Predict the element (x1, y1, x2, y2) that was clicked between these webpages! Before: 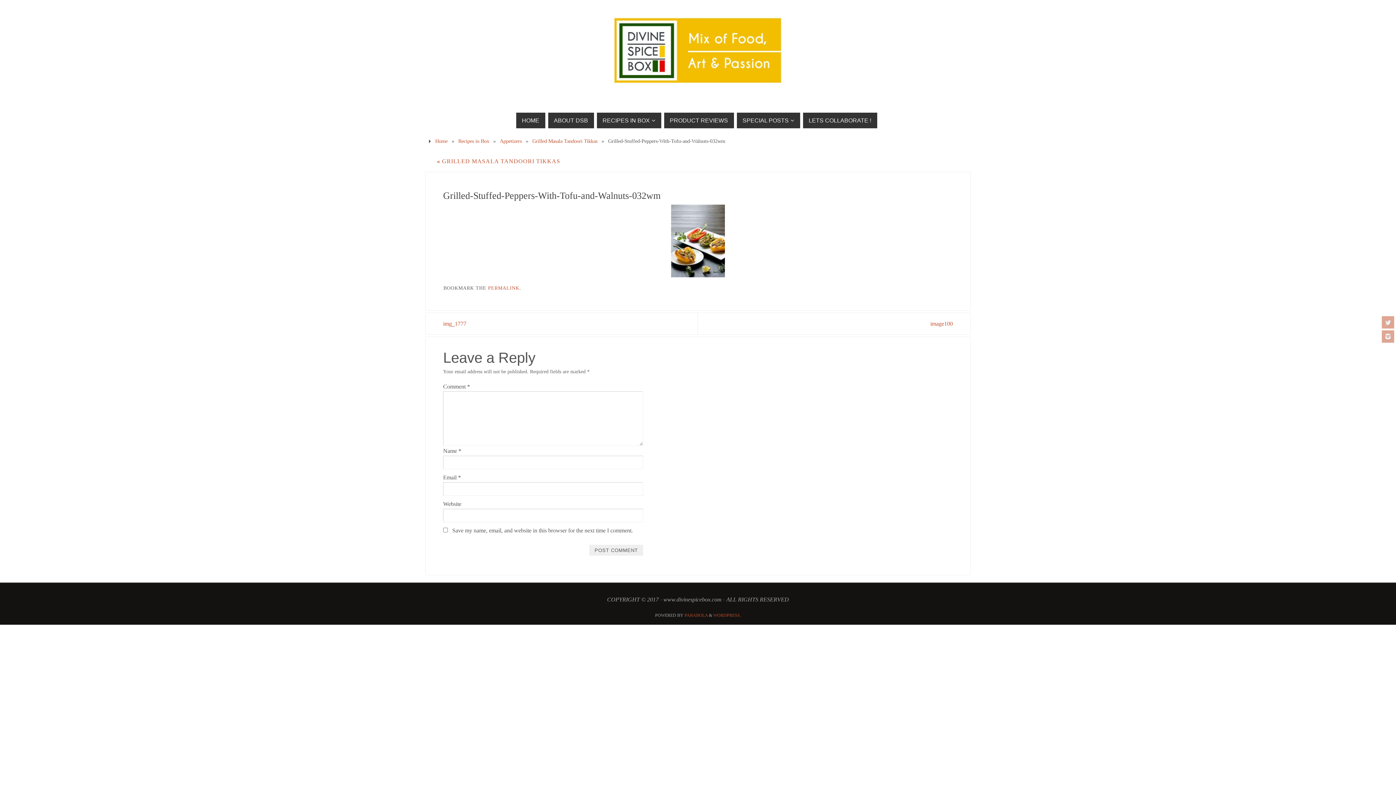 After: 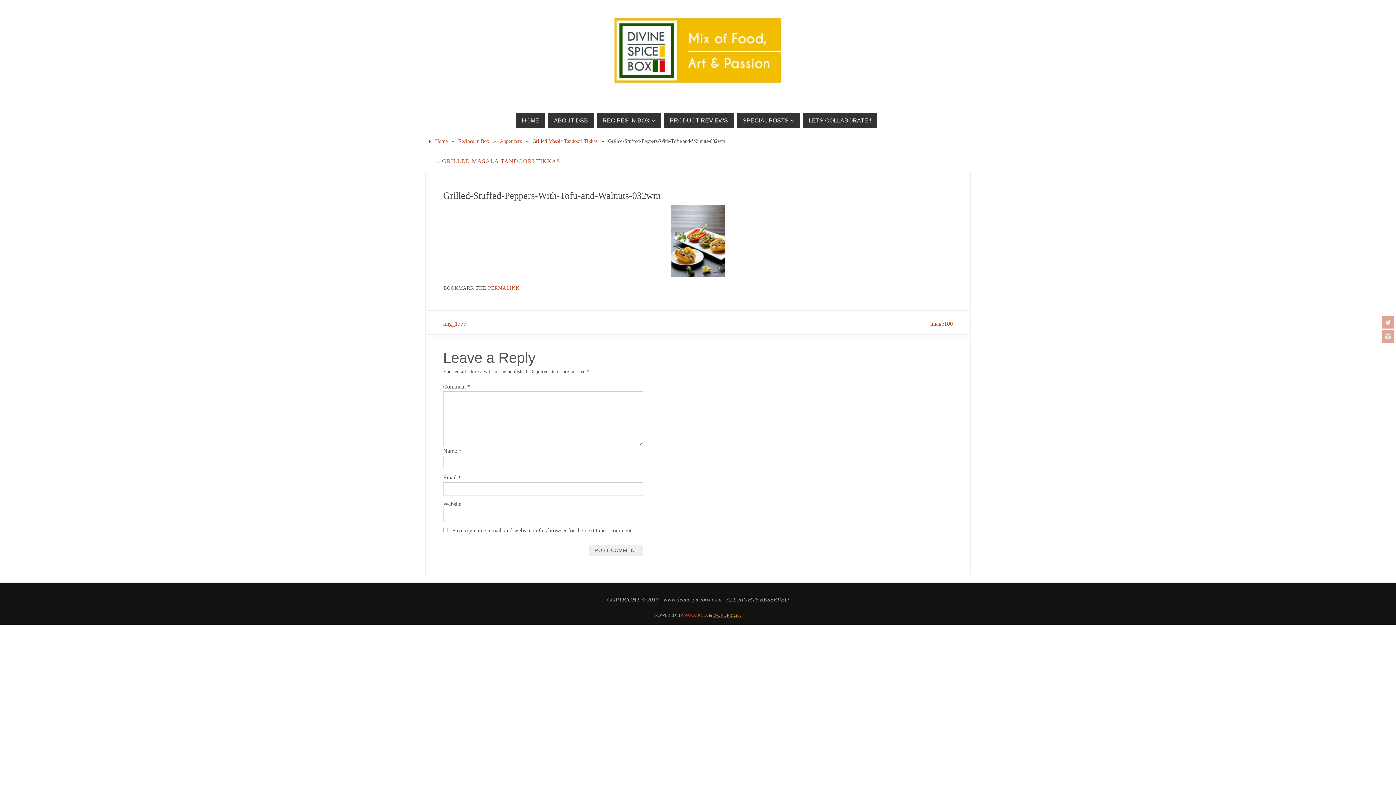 Action: label: WORDPRESS. bbox: (713, 613, 741, 618)